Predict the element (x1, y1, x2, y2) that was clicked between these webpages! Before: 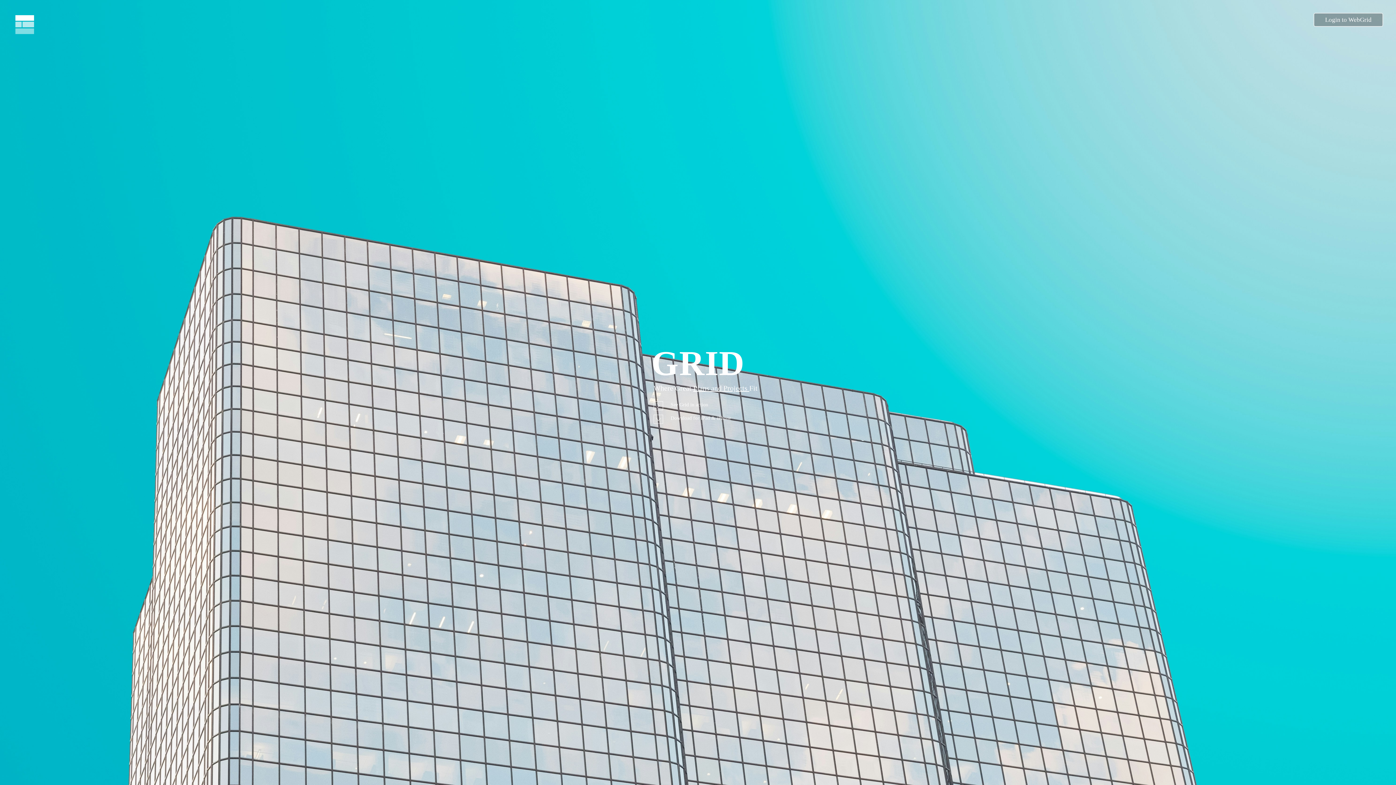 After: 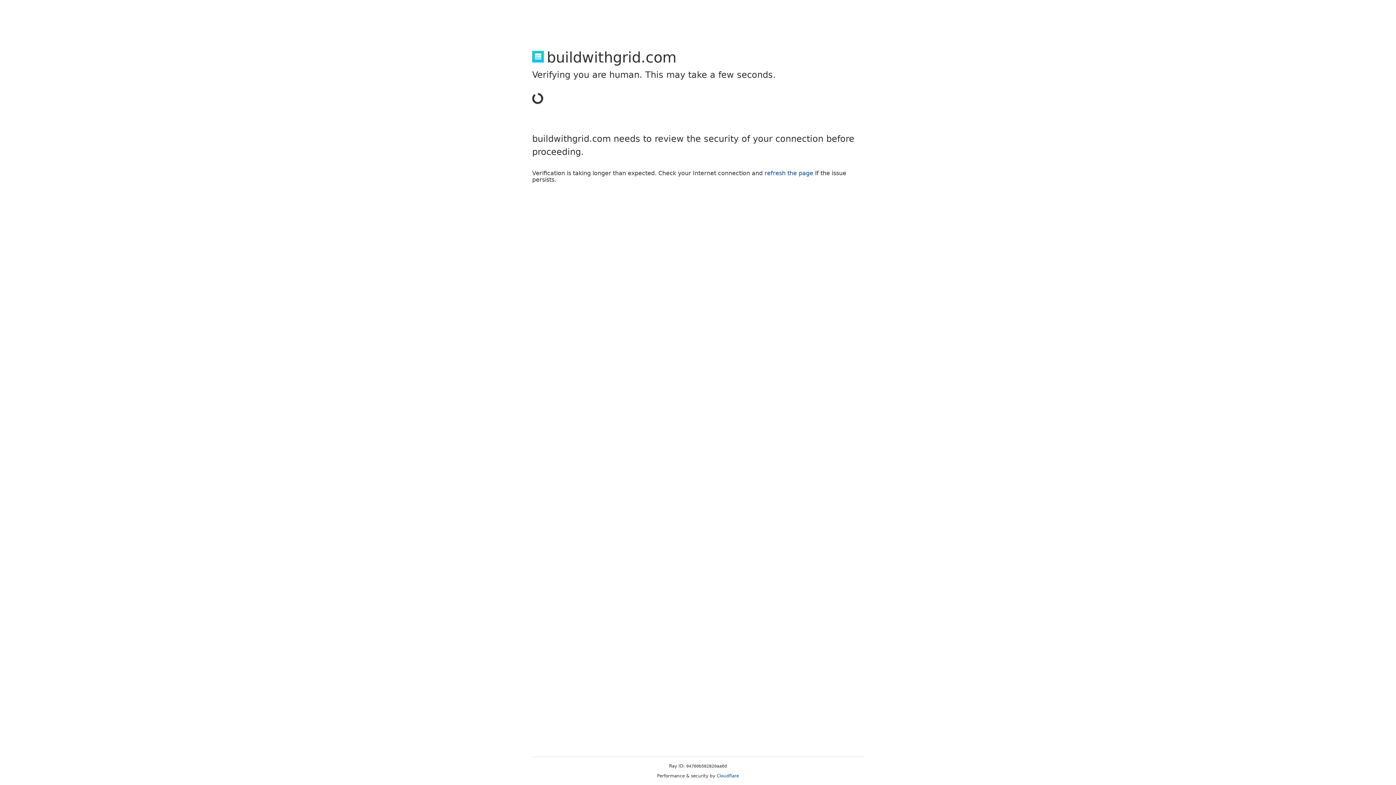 Action: bbox: (1306, 16, 1383, 22)